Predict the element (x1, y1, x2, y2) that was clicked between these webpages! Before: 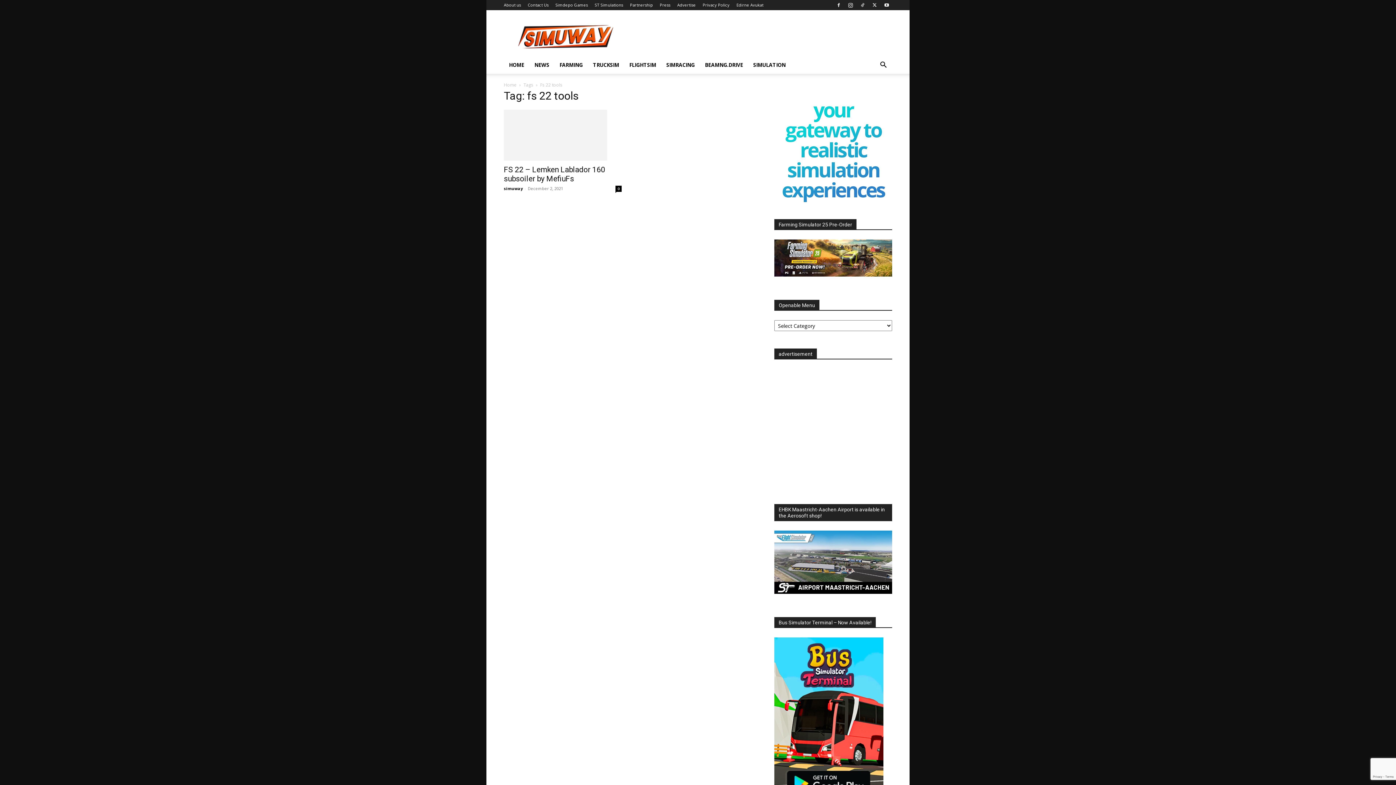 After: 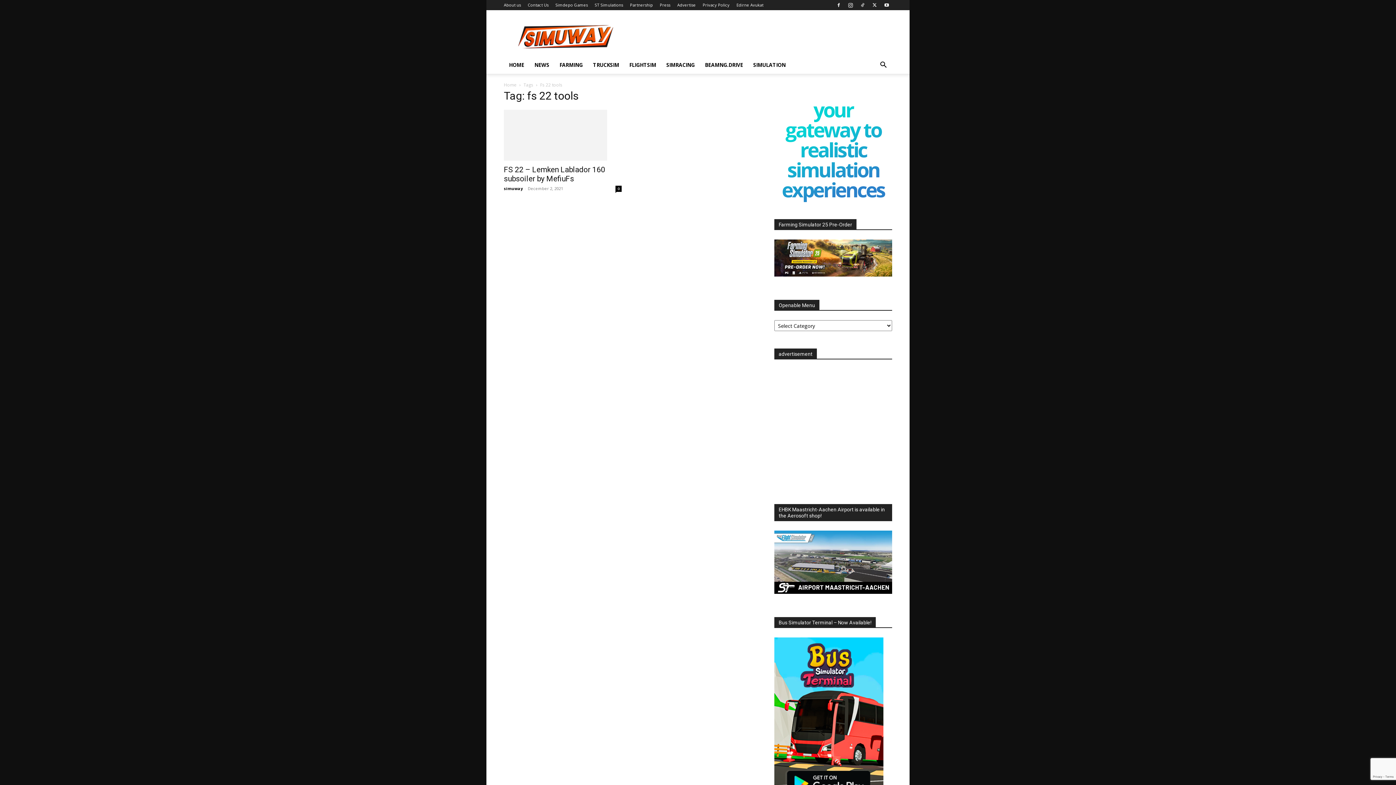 Action: bbox: (774, 588, 892, 595)